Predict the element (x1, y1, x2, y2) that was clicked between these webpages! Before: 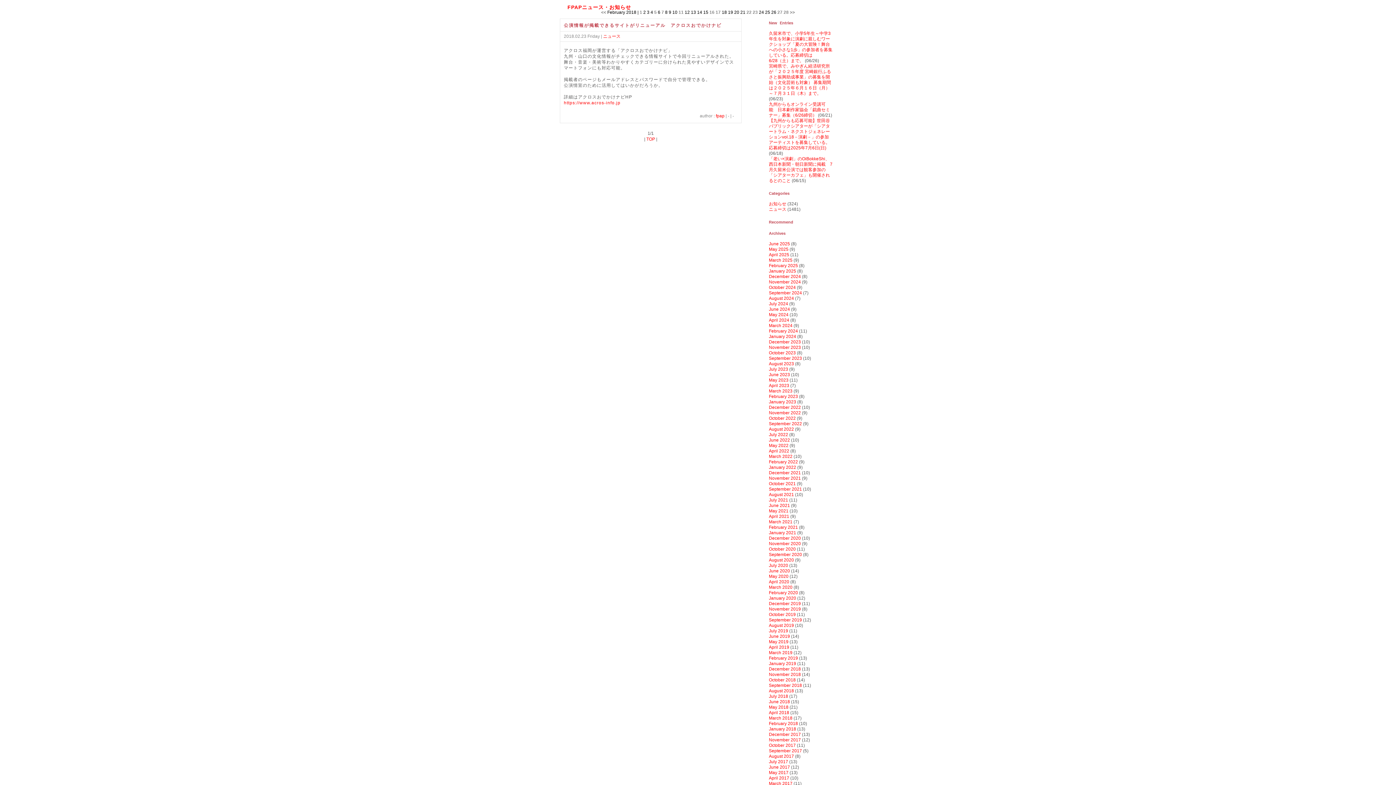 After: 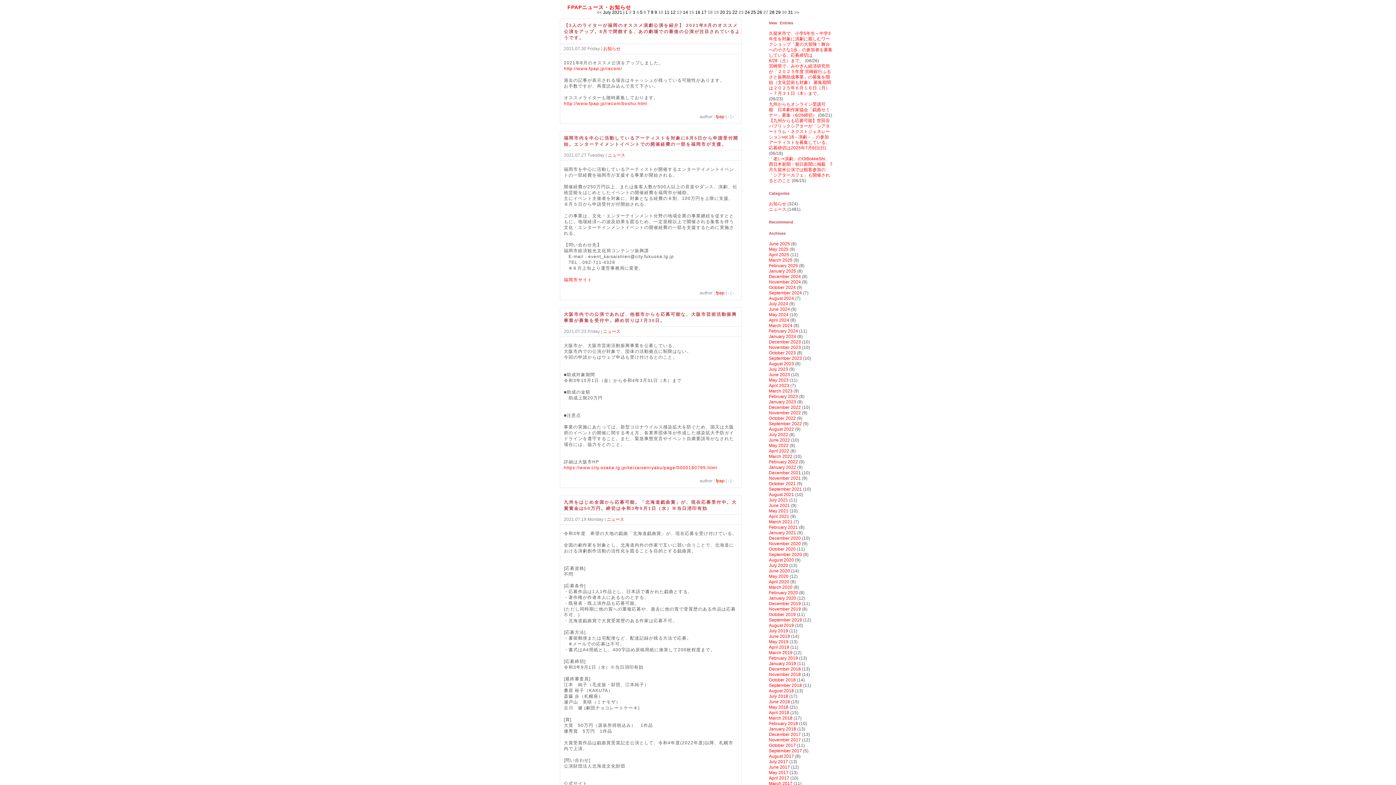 Action: bbox: (769, 497, 788, 502) label: July 2021